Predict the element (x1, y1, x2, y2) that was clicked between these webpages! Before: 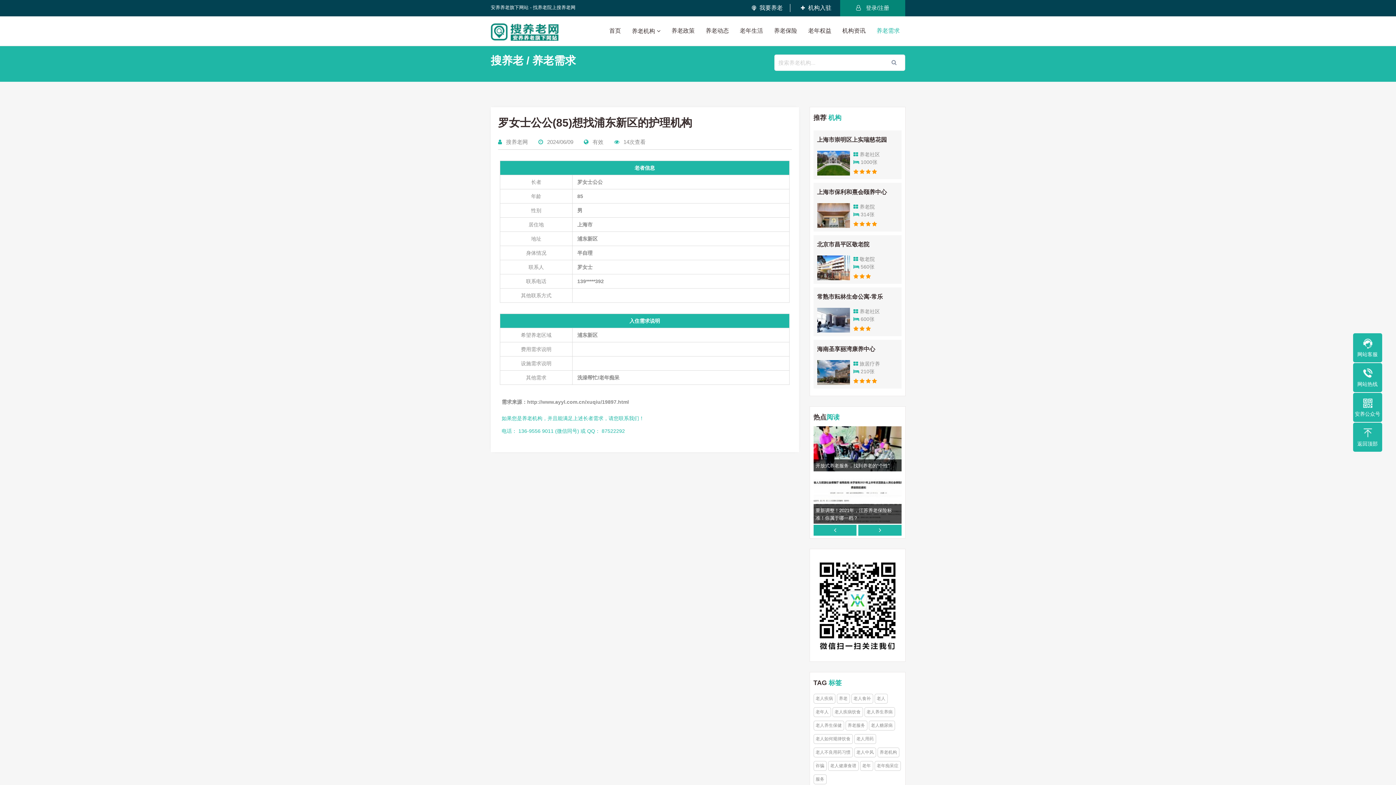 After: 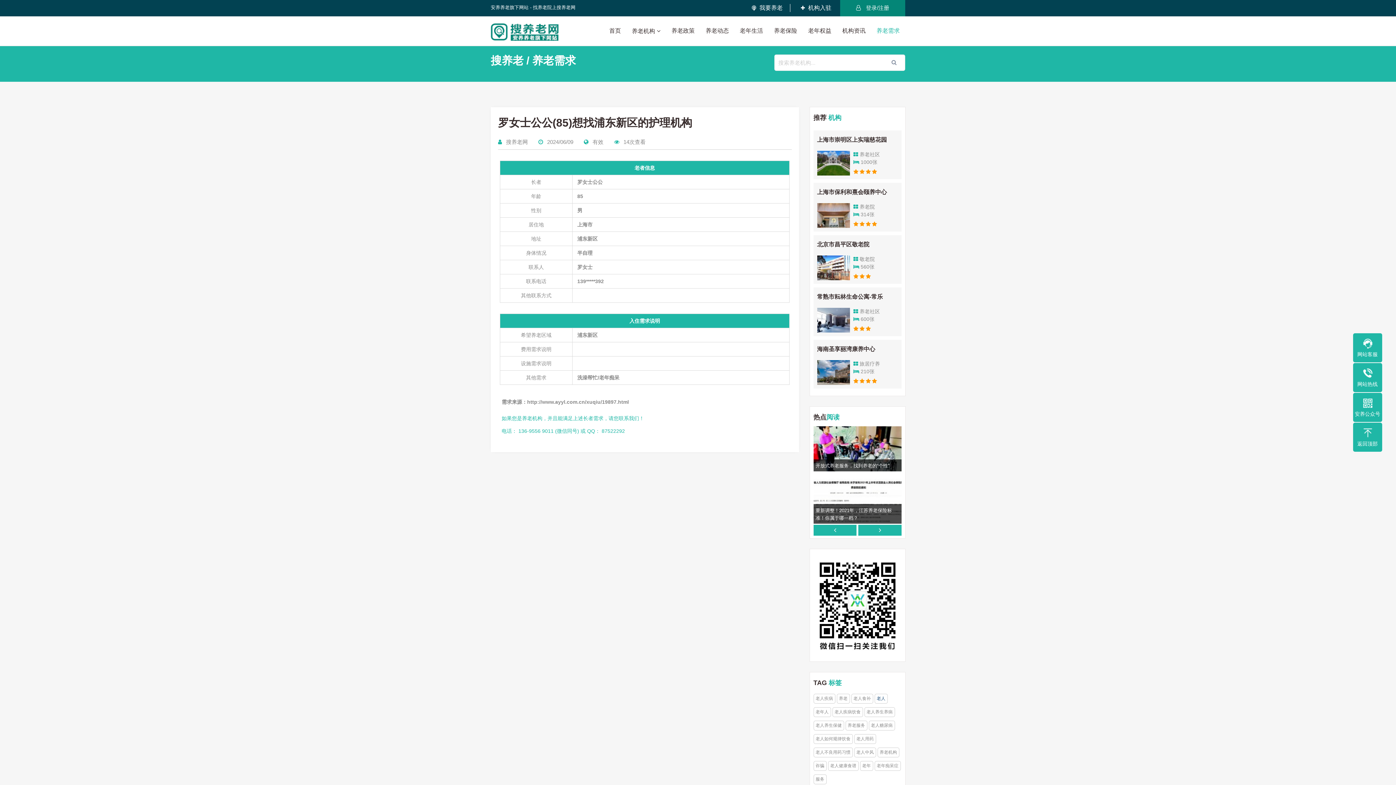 Action: label: 老人 bbox: (874, 694, 887, 704)